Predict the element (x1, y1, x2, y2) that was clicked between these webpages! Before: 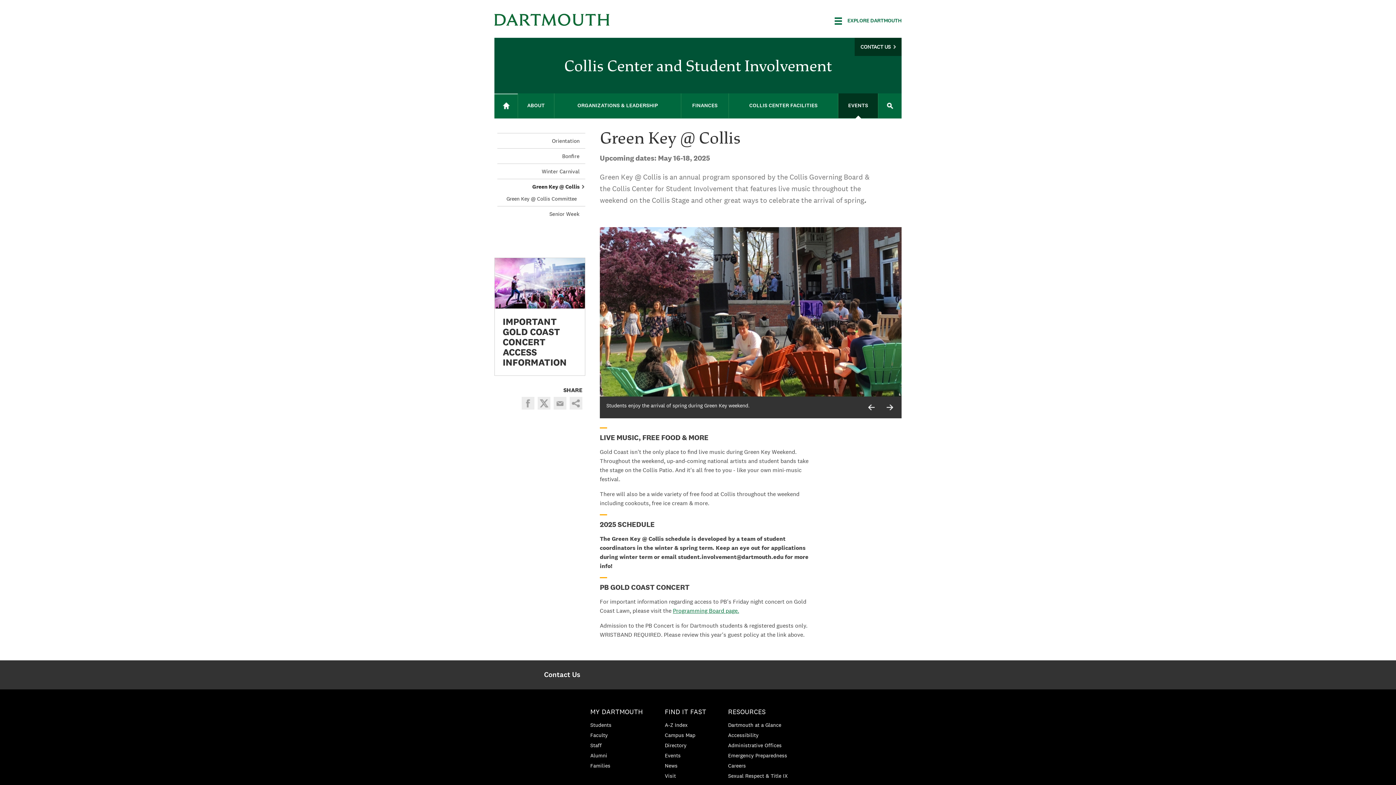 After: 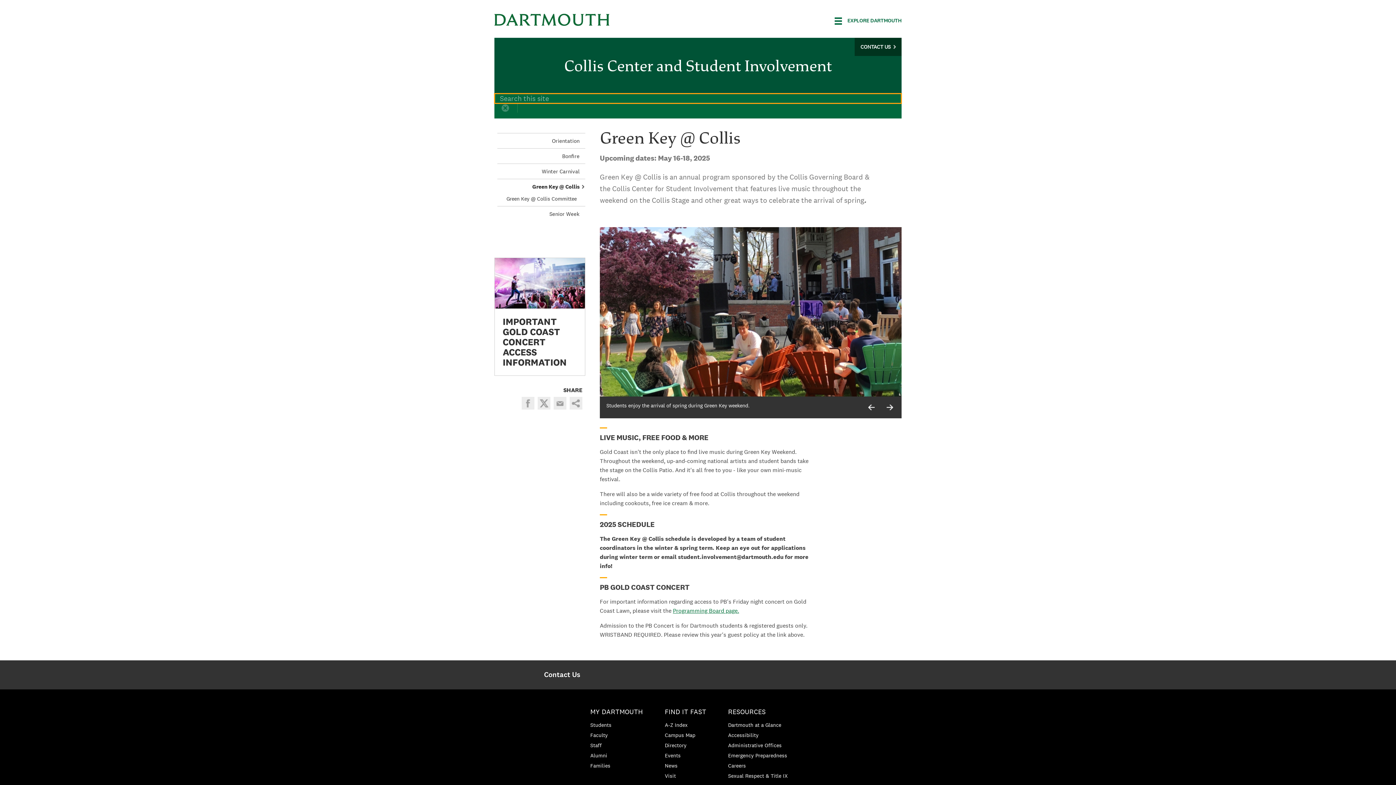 Action: bbox: (878, 101, 901, 110) label: Search